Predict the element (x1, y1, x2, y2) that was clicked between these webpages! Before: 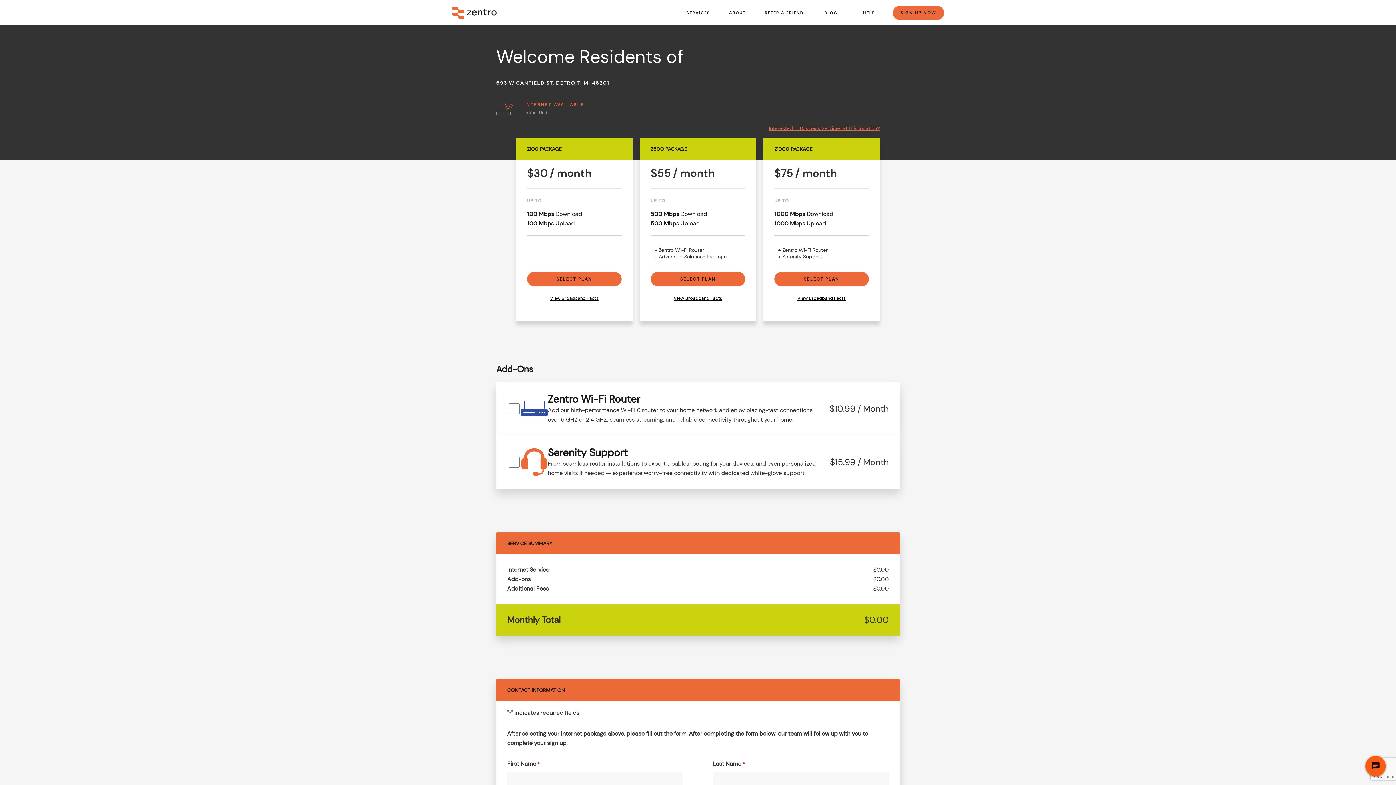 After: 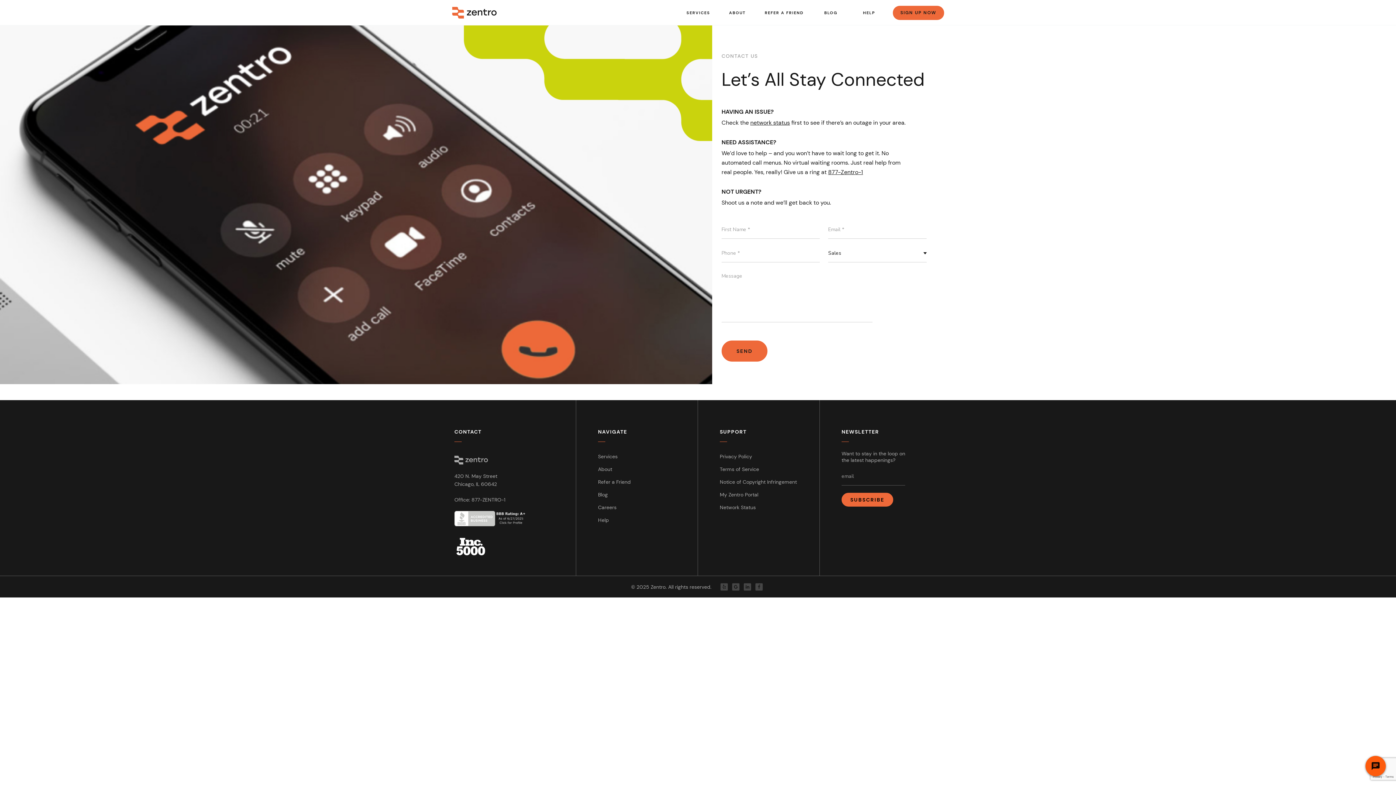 Action: label: Interested in Business Services at this location? bbox: (769, 125, 880, 131)